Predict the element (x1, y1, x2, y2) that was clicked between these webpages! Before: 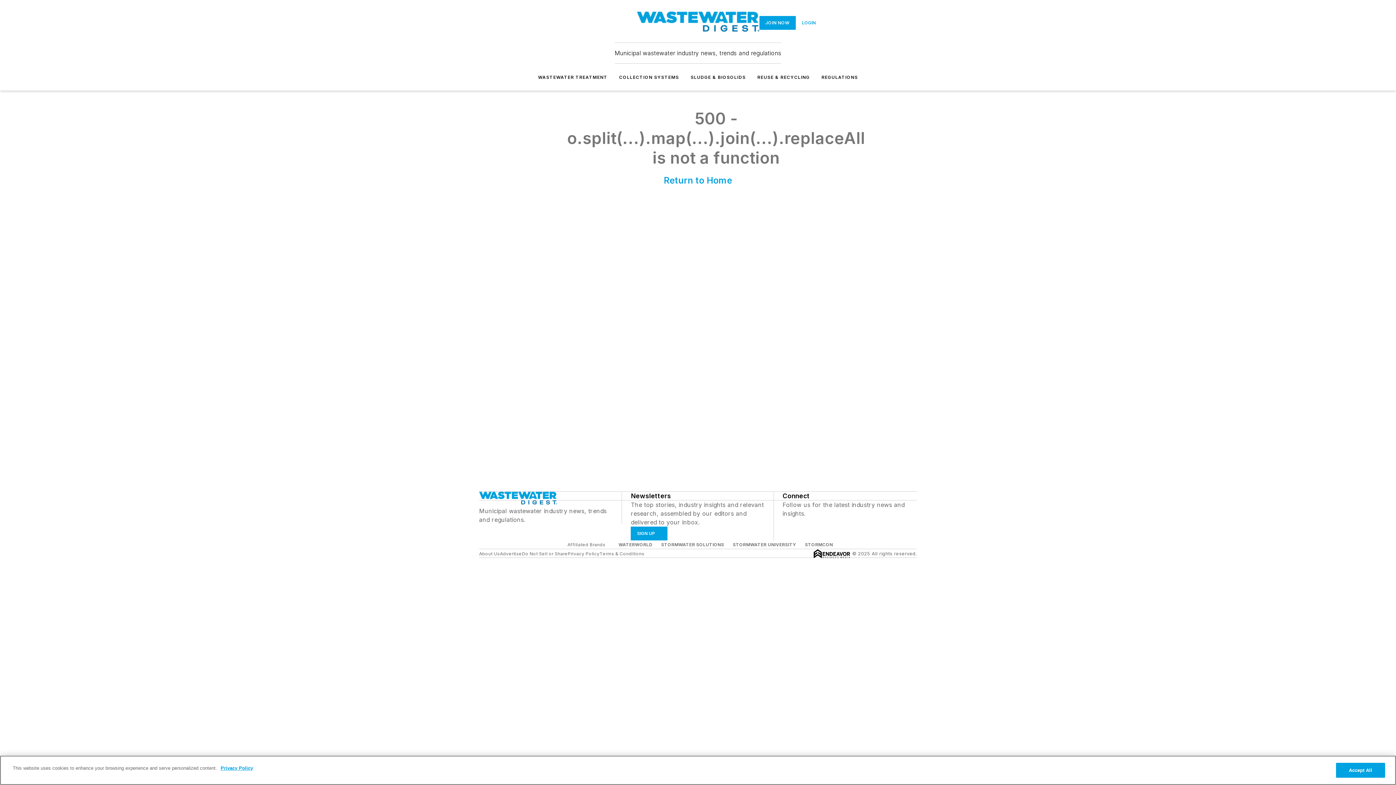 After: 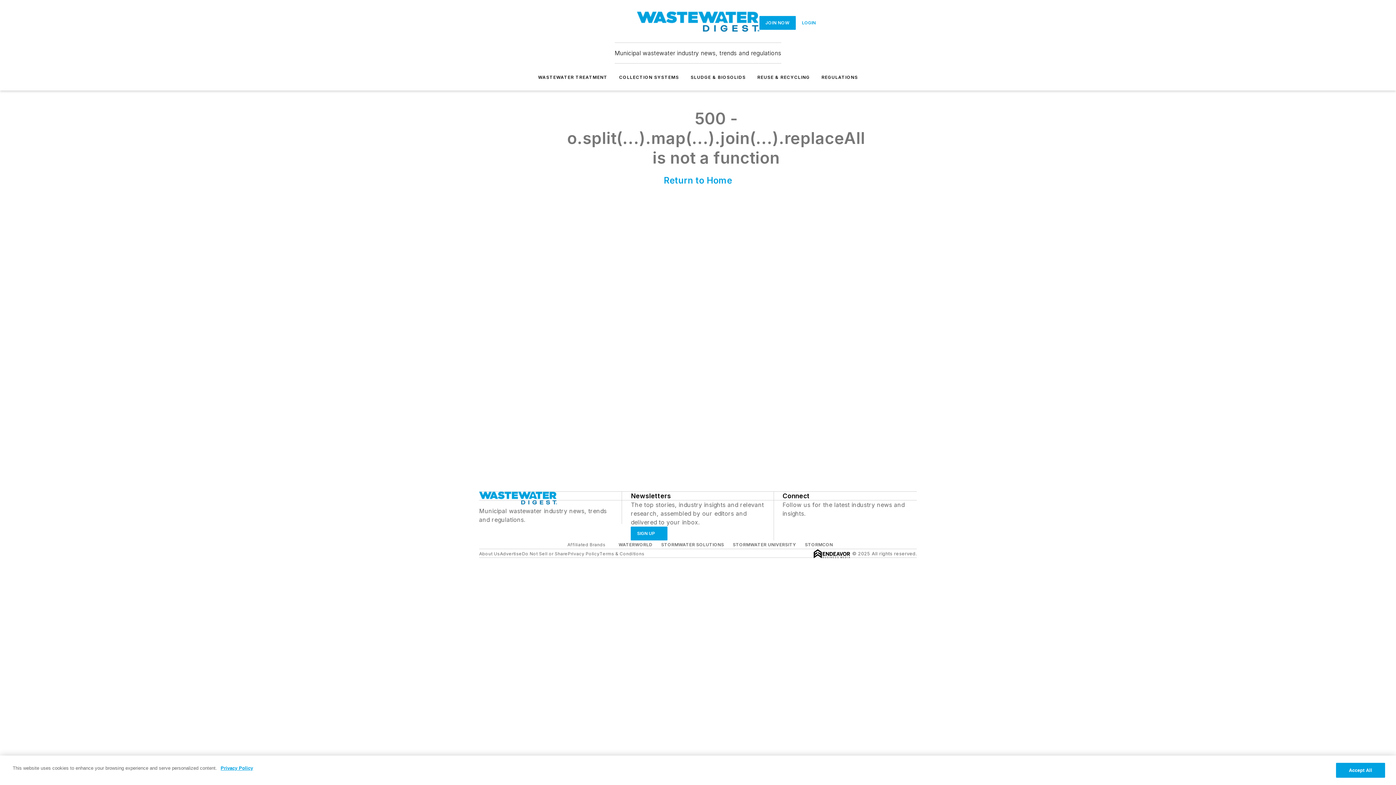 Action: bbox: (782, 518, 790, 525) label: https://www.facebook.com/wastewaterdigest